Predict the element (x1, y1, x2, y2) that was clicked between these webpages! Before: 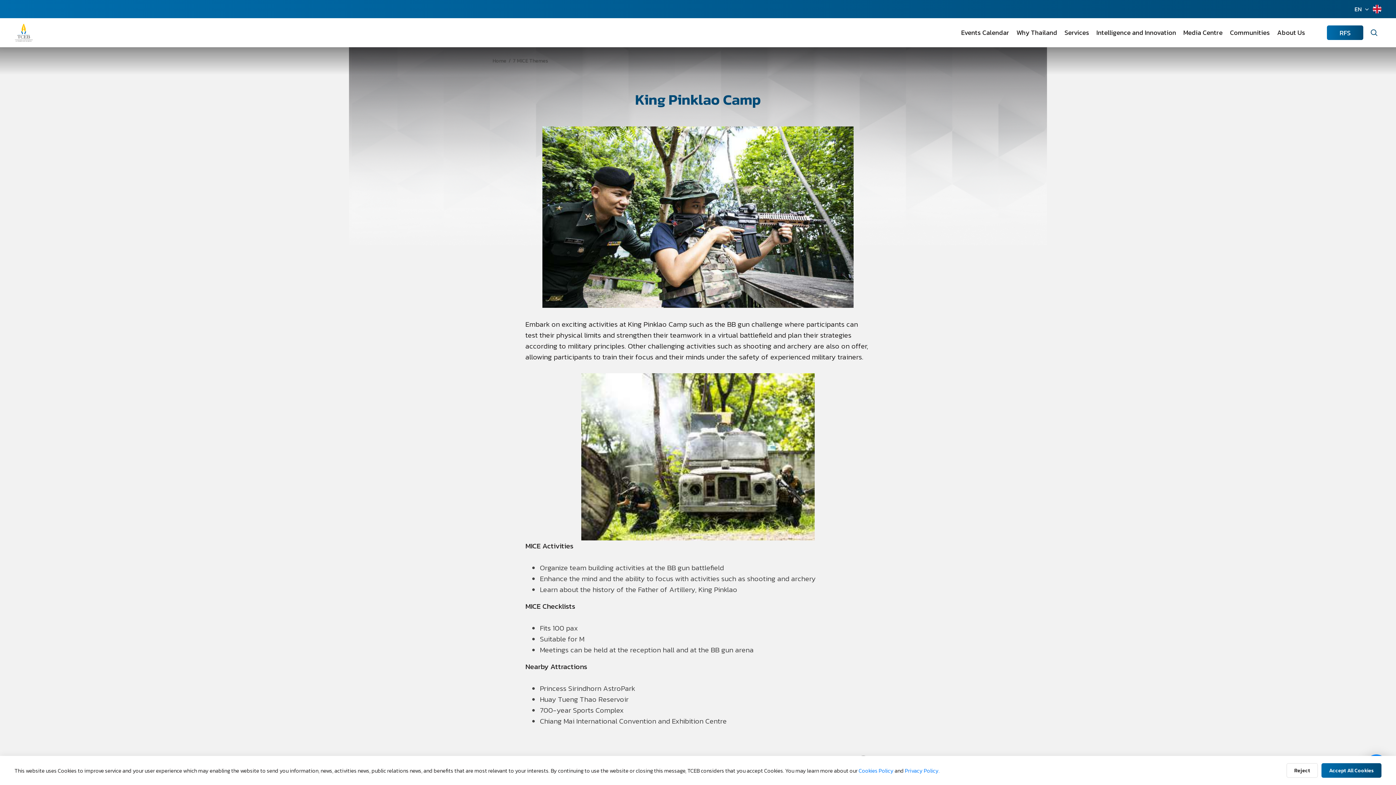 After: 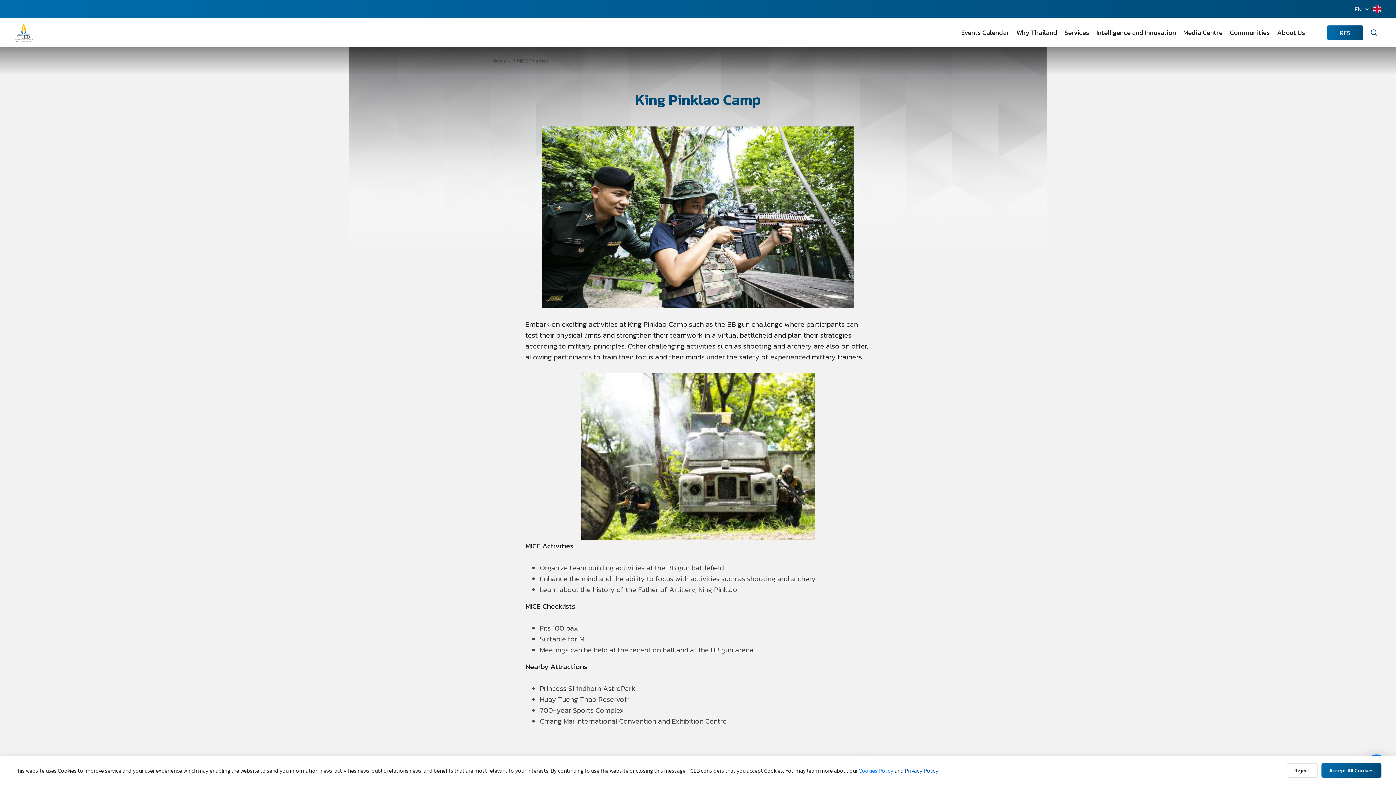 Action: label: Privacy Policy. bbox: (905, 766, 940, 775)